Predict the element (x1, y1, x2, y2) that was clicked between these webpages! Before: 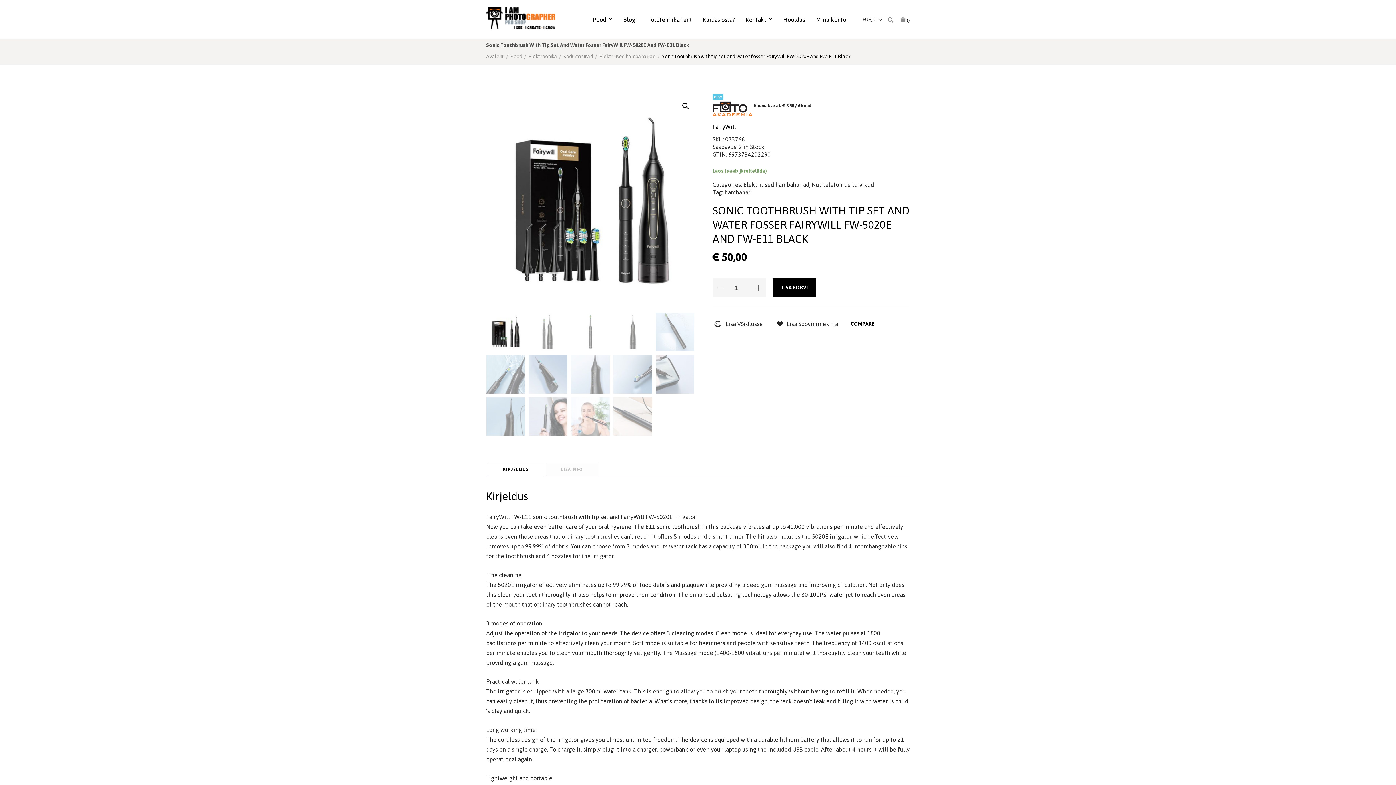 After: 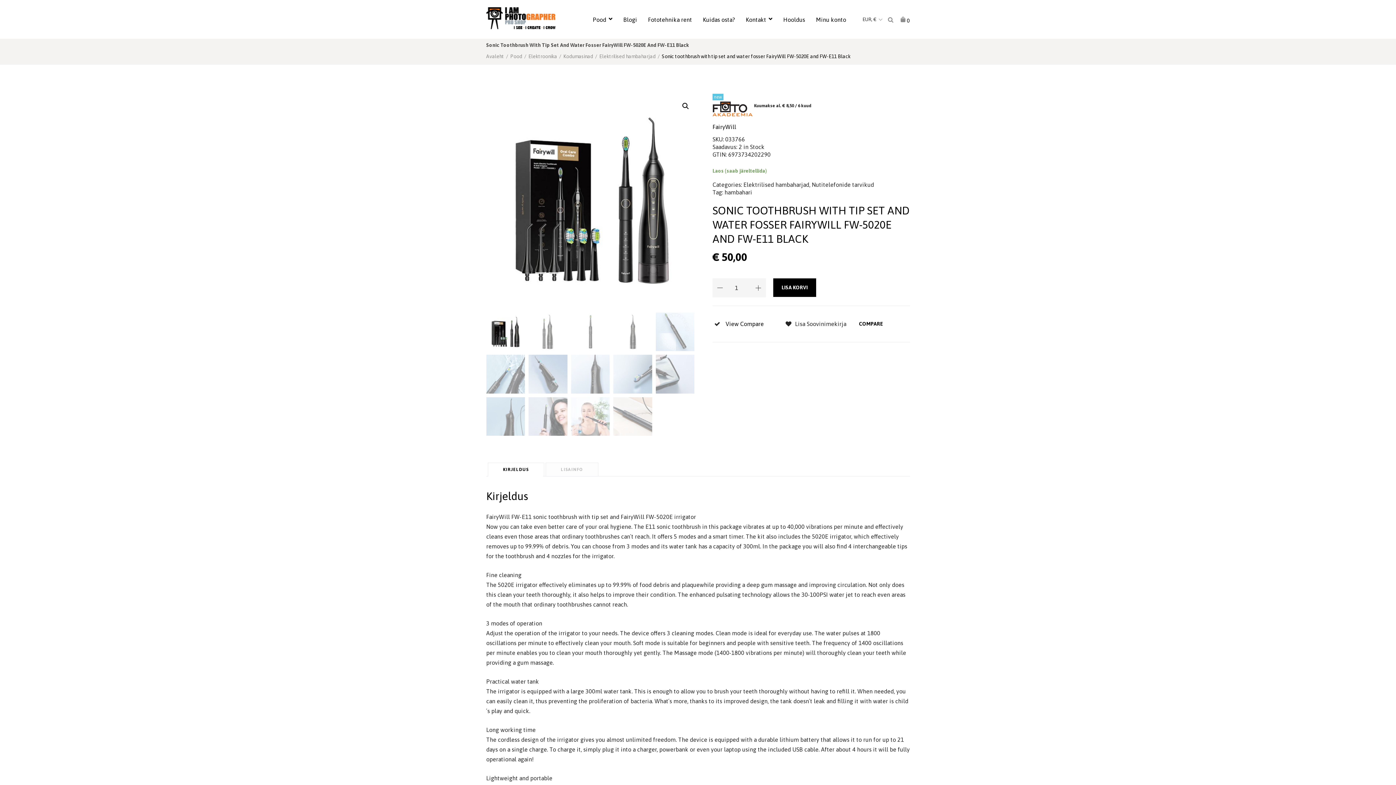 Action: label: Lisa Võrdlusse bbox: (712, 318, 764, 329)